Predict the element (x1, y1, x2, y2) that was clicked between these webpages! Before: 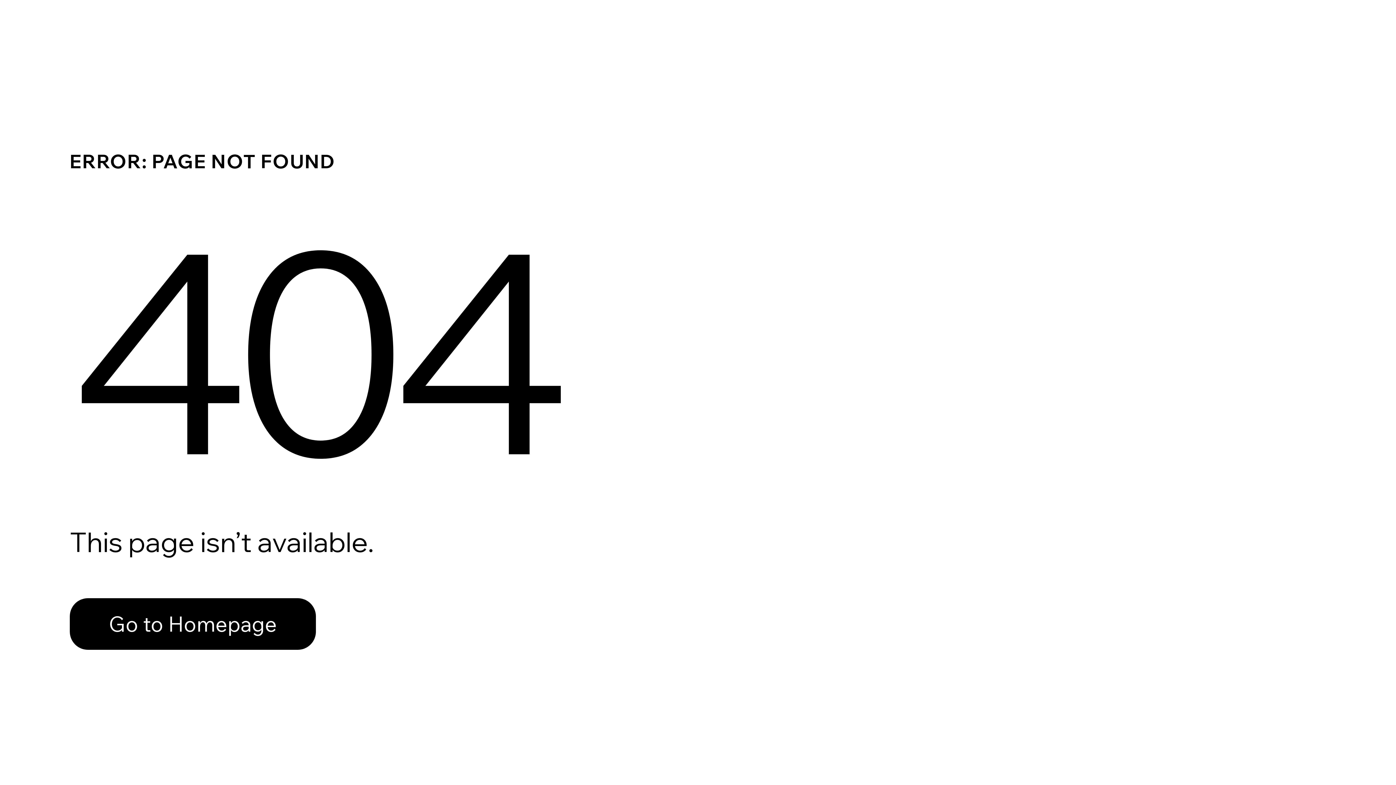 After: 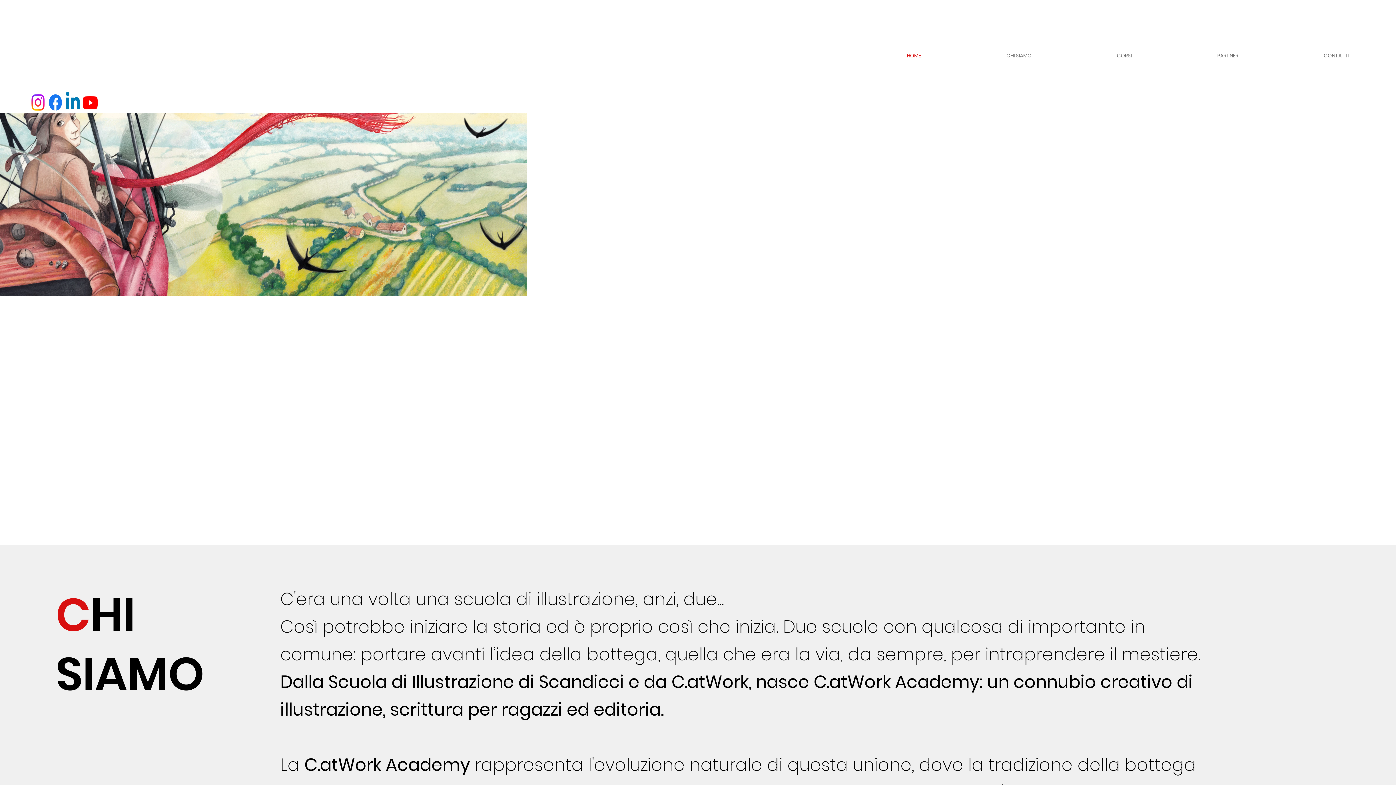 Action: bbox: (69, 598, 316, 650) label: Go to Homepage